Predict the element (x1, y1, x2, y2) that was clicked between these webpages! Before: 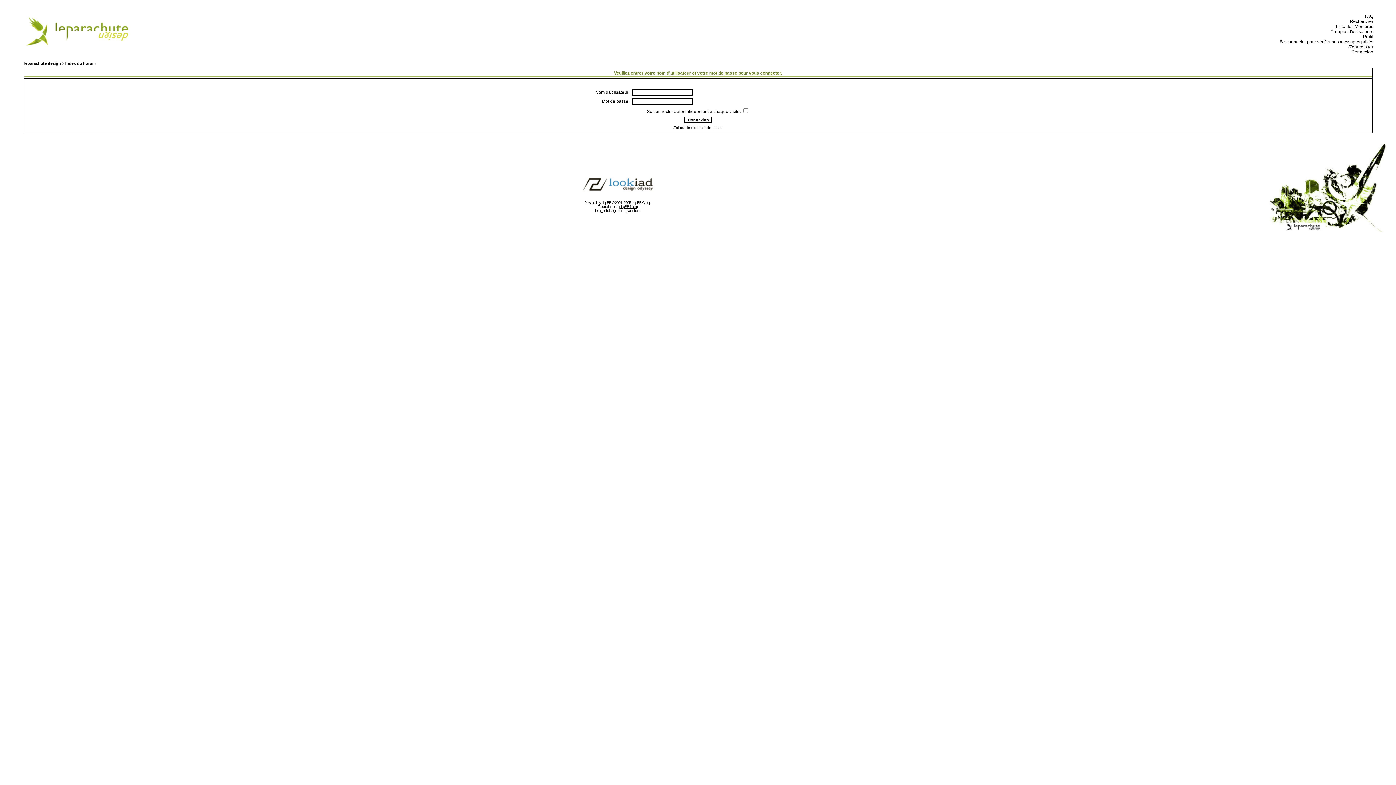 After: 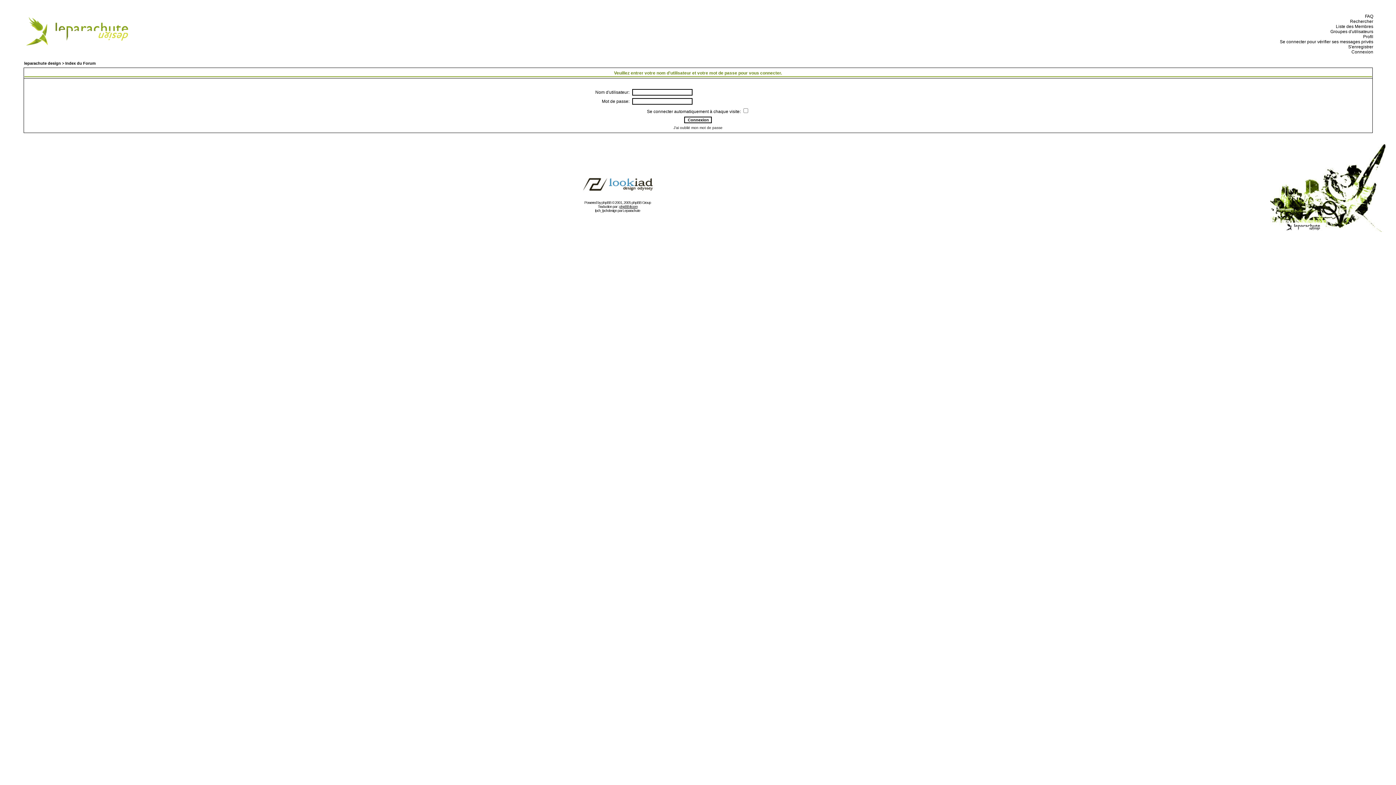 Action: label:   Se connecter pour vérifier ses messages privés bbox: (1278, 39, 1373, 44)